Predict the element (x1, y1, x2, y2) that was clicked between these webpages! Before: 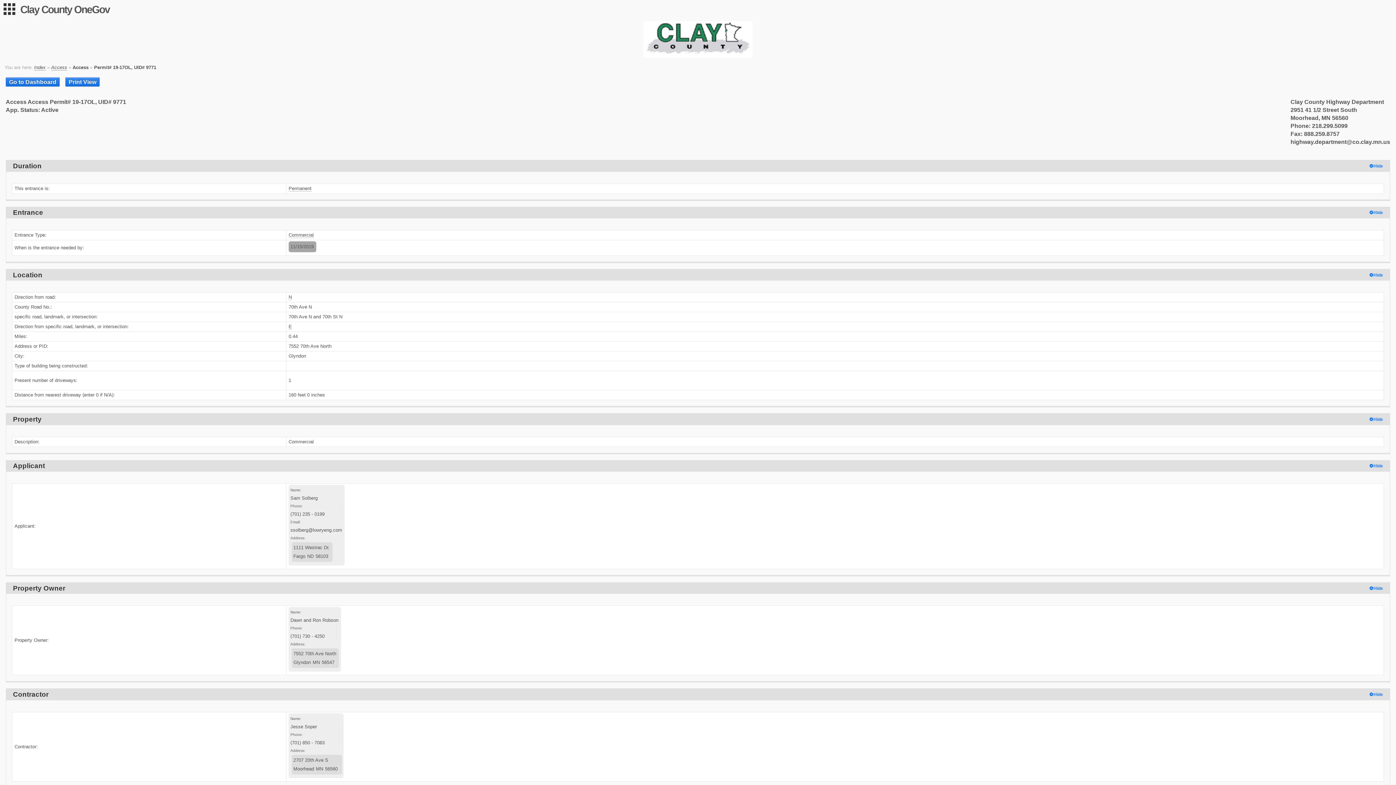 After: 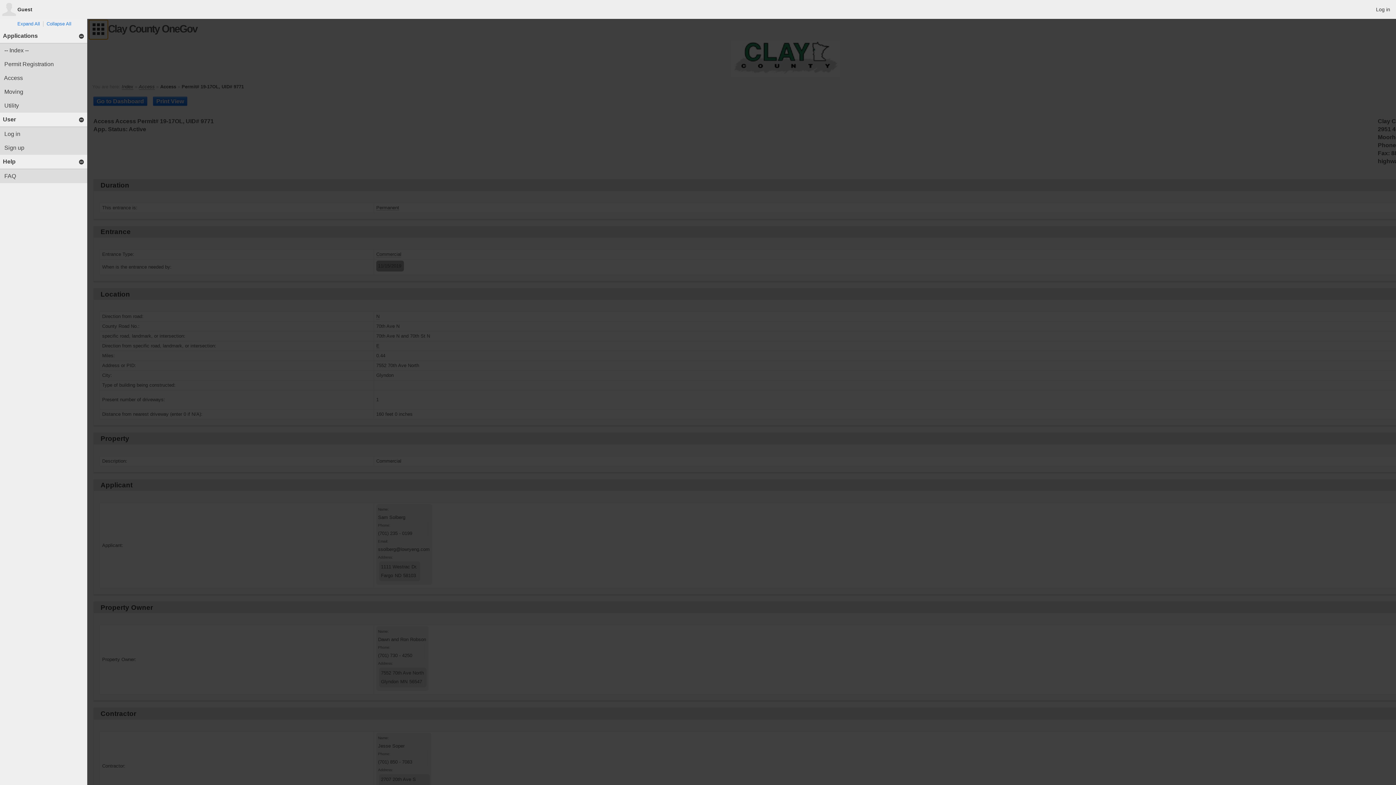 Action: bbox: (0, 0, 18, 18)